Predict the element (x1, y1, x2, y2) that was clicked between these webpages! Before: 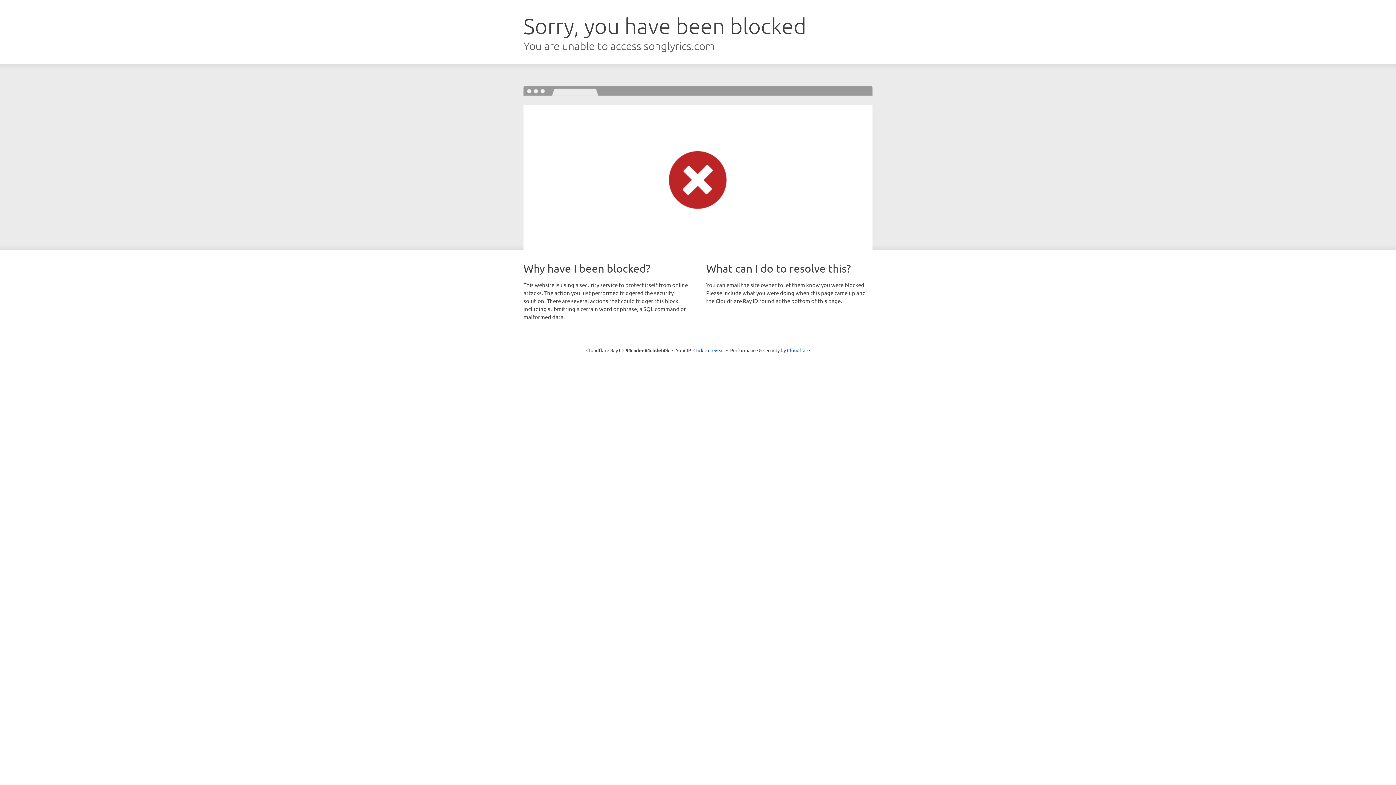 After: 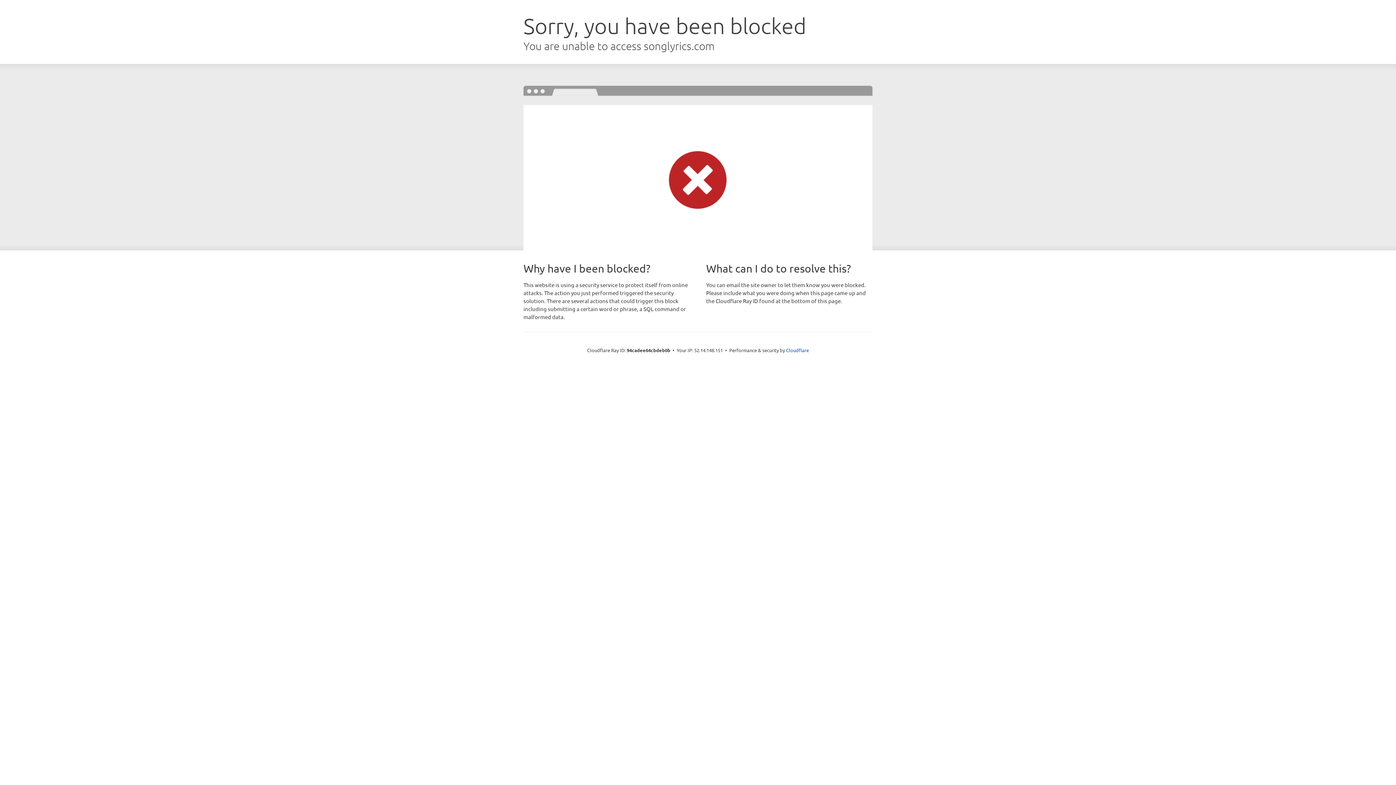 Action: bbox: (693, 346, 724, 353) label: Click to reveal